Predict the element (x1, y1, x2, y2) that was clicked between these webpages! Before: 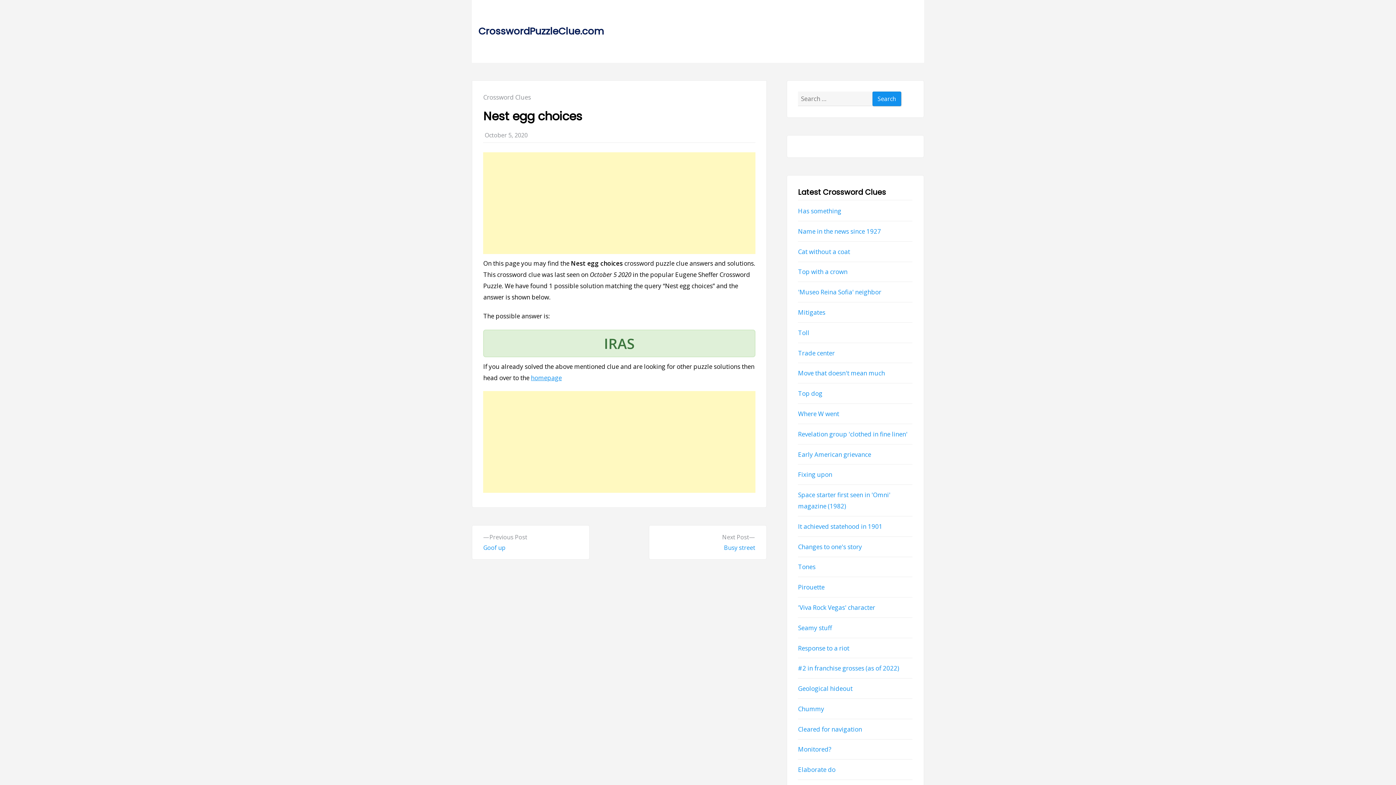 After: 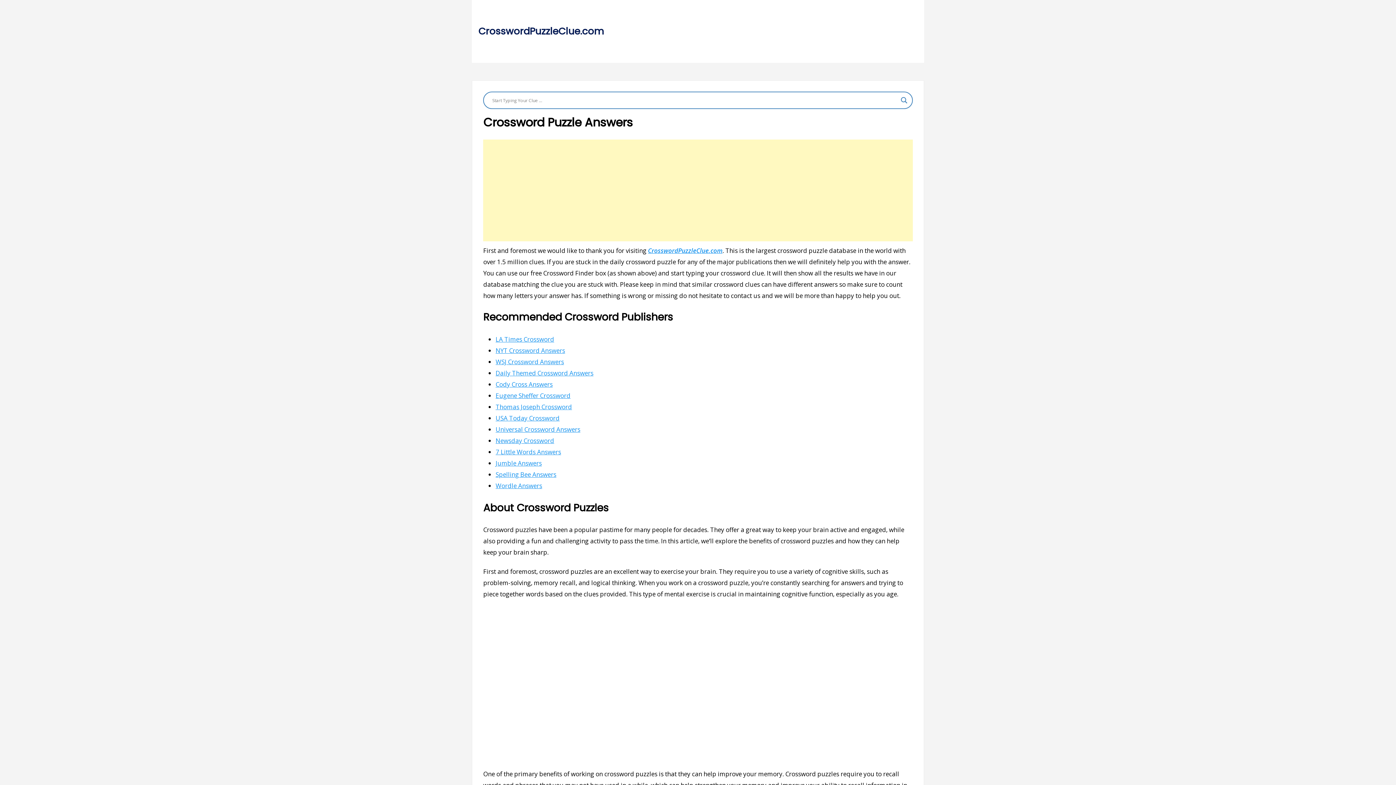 Action: bbox: (531, 373, 561, 382) label: homepage